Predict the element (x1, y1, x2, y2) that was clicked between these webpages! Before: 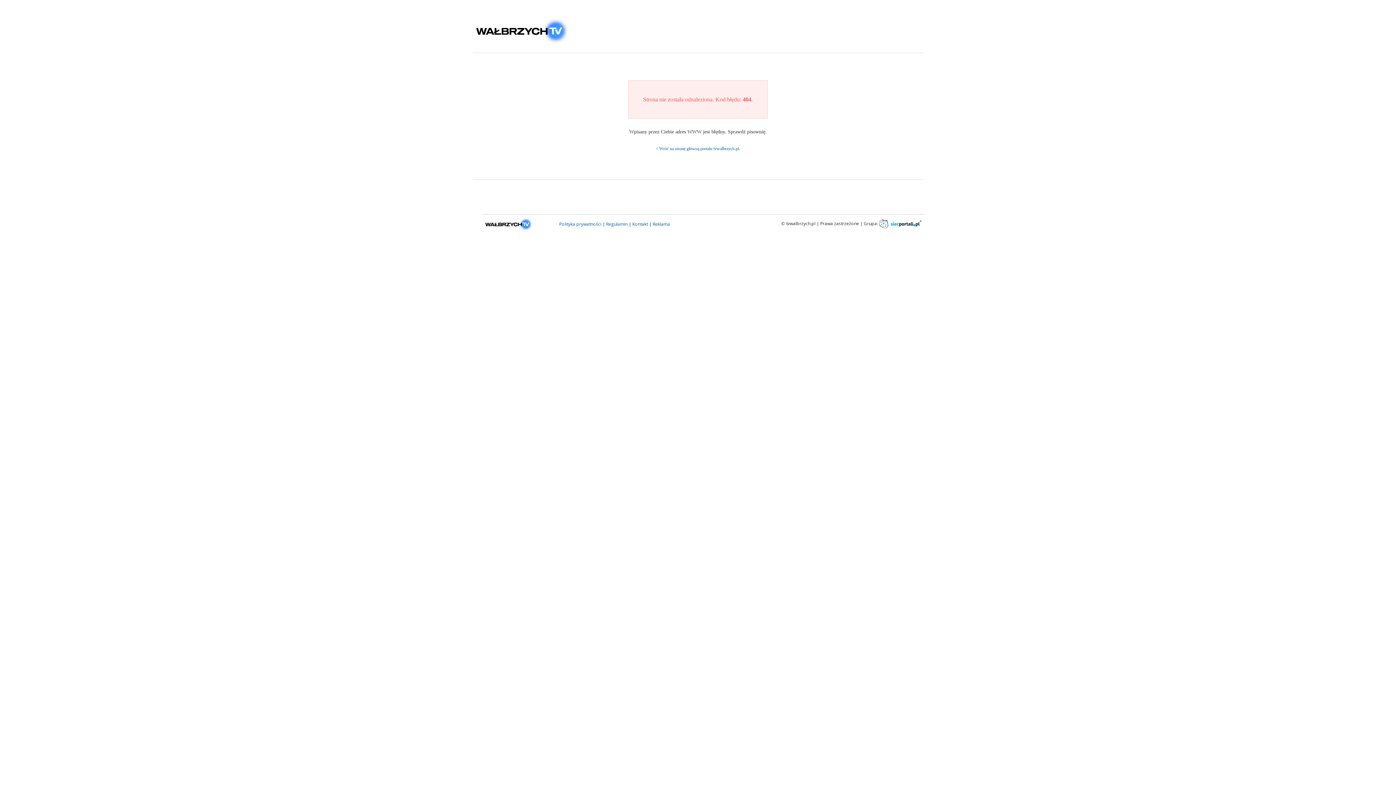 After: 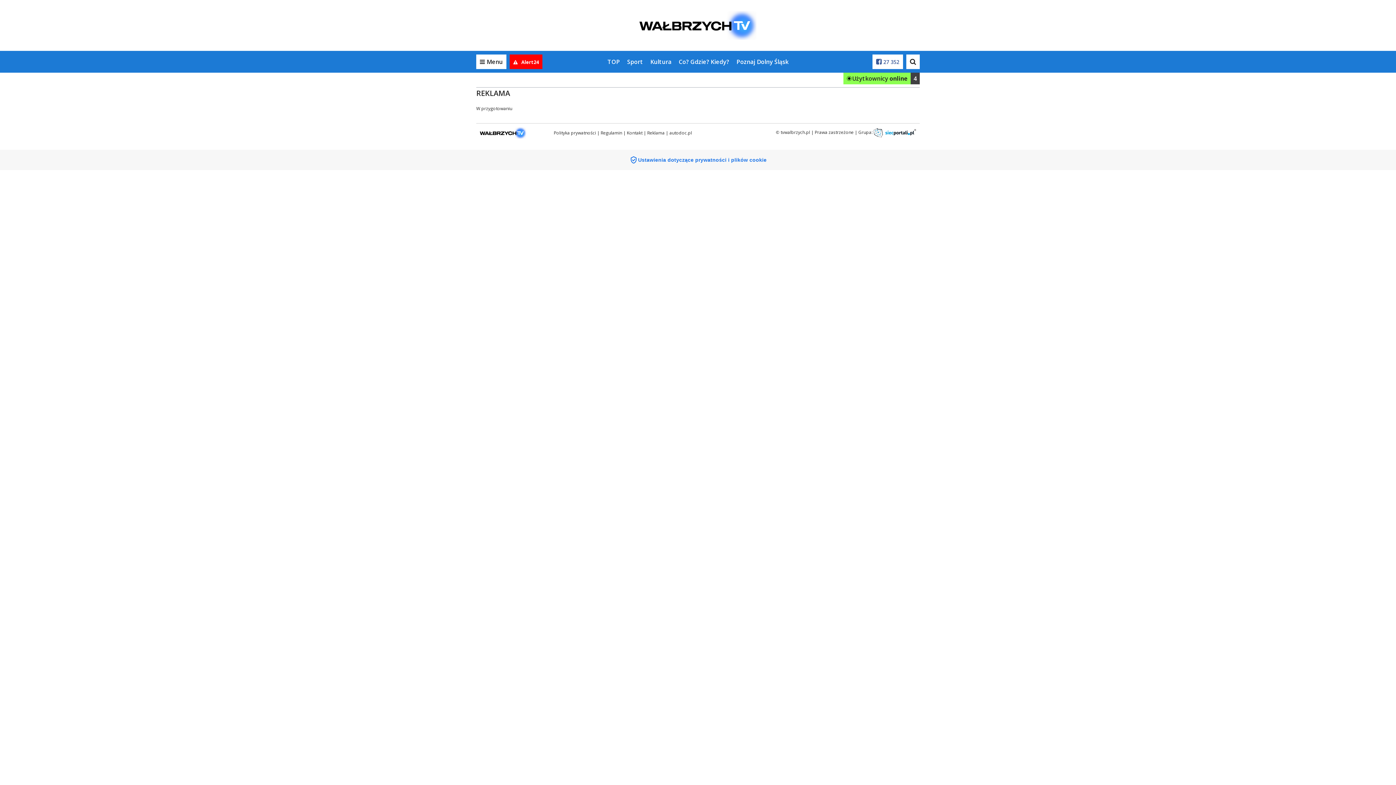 Action: bbox: (652, 221, 670, 227) label: Reklama